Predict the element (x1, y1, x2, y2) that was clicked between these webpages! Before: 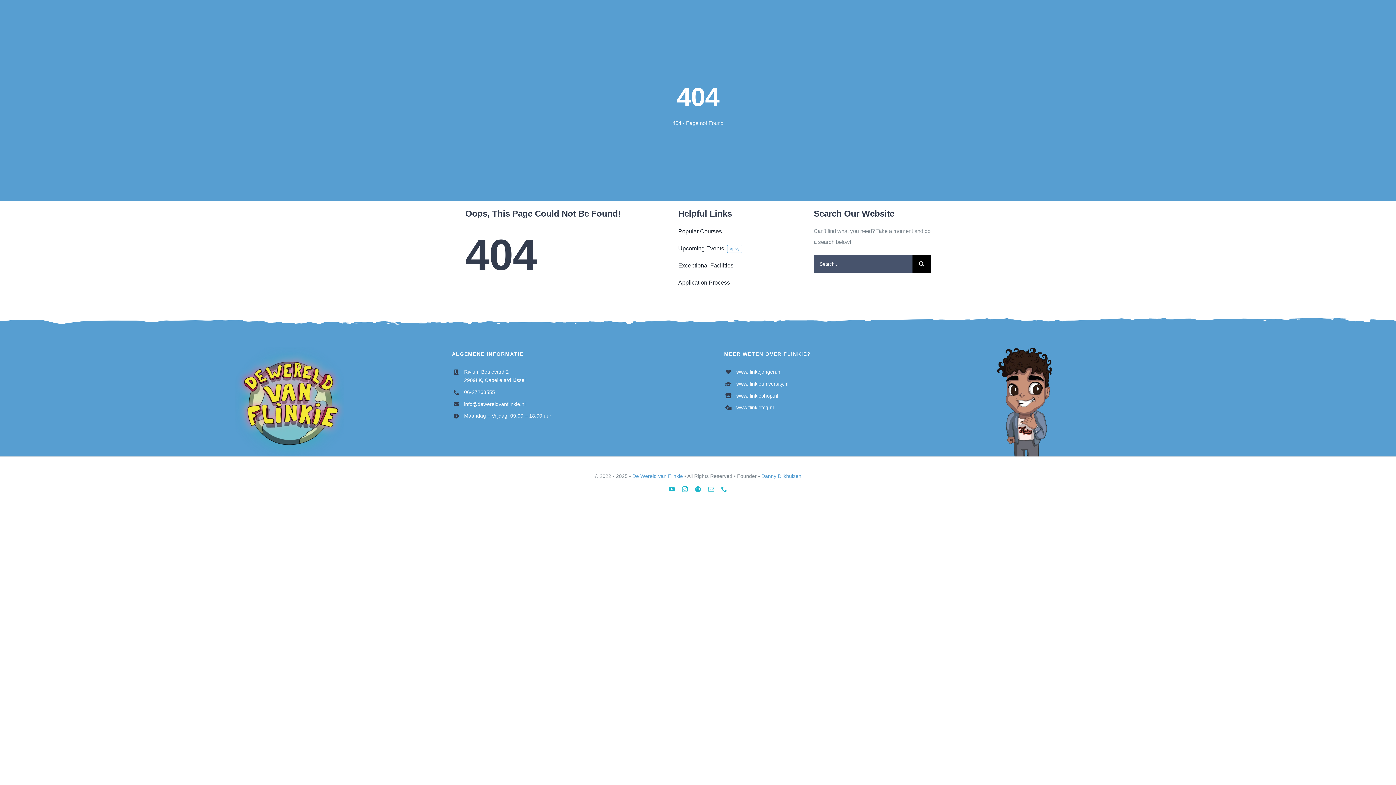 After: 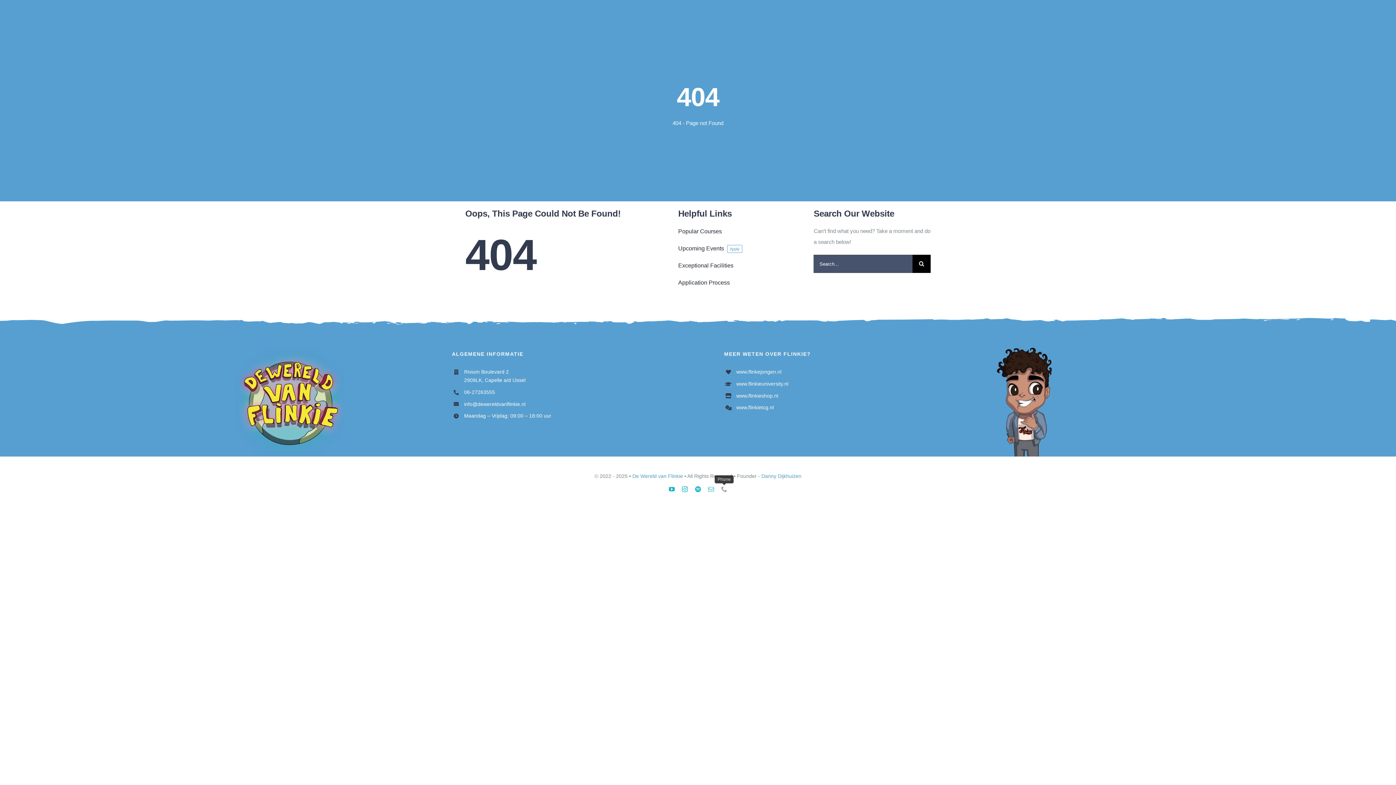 Action: bbox: (721, 486, 727, 492) label: phone